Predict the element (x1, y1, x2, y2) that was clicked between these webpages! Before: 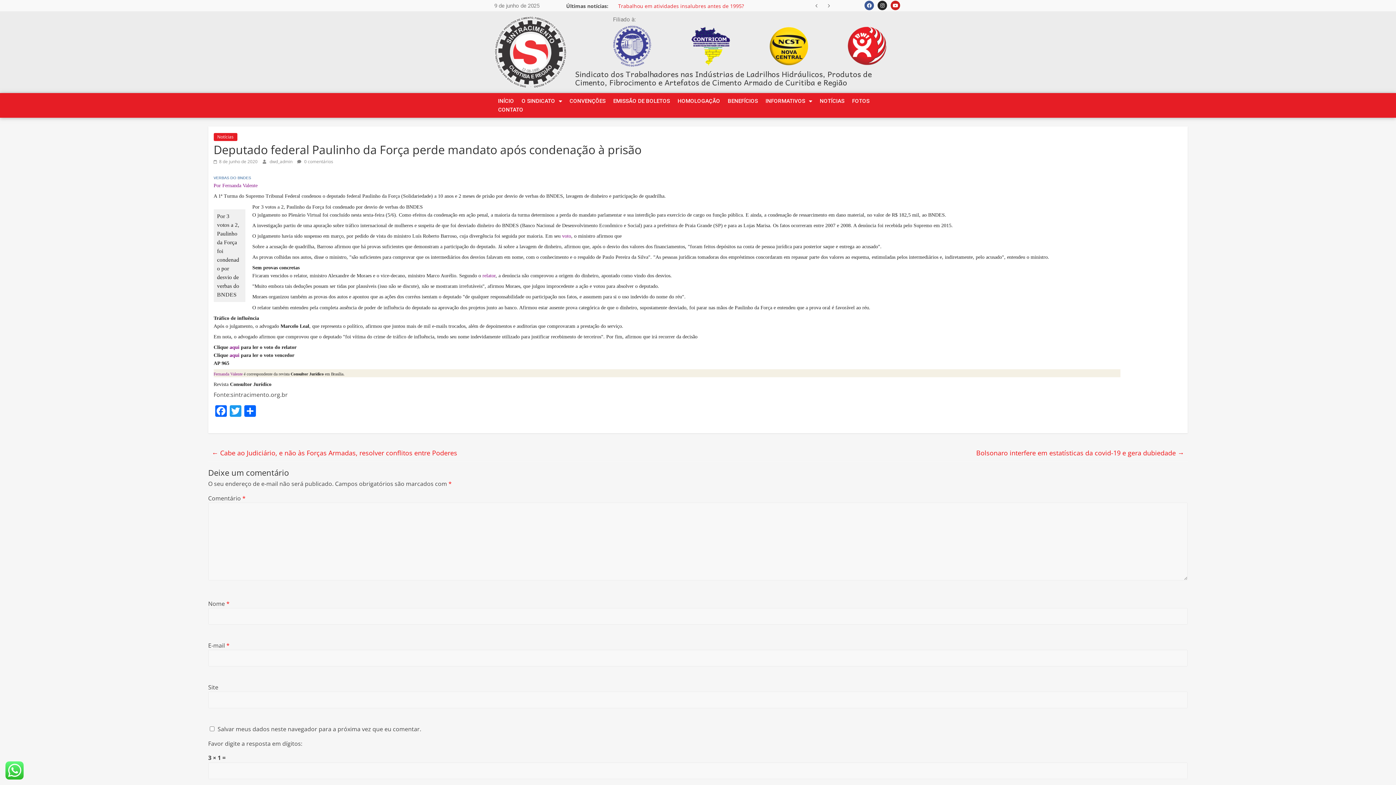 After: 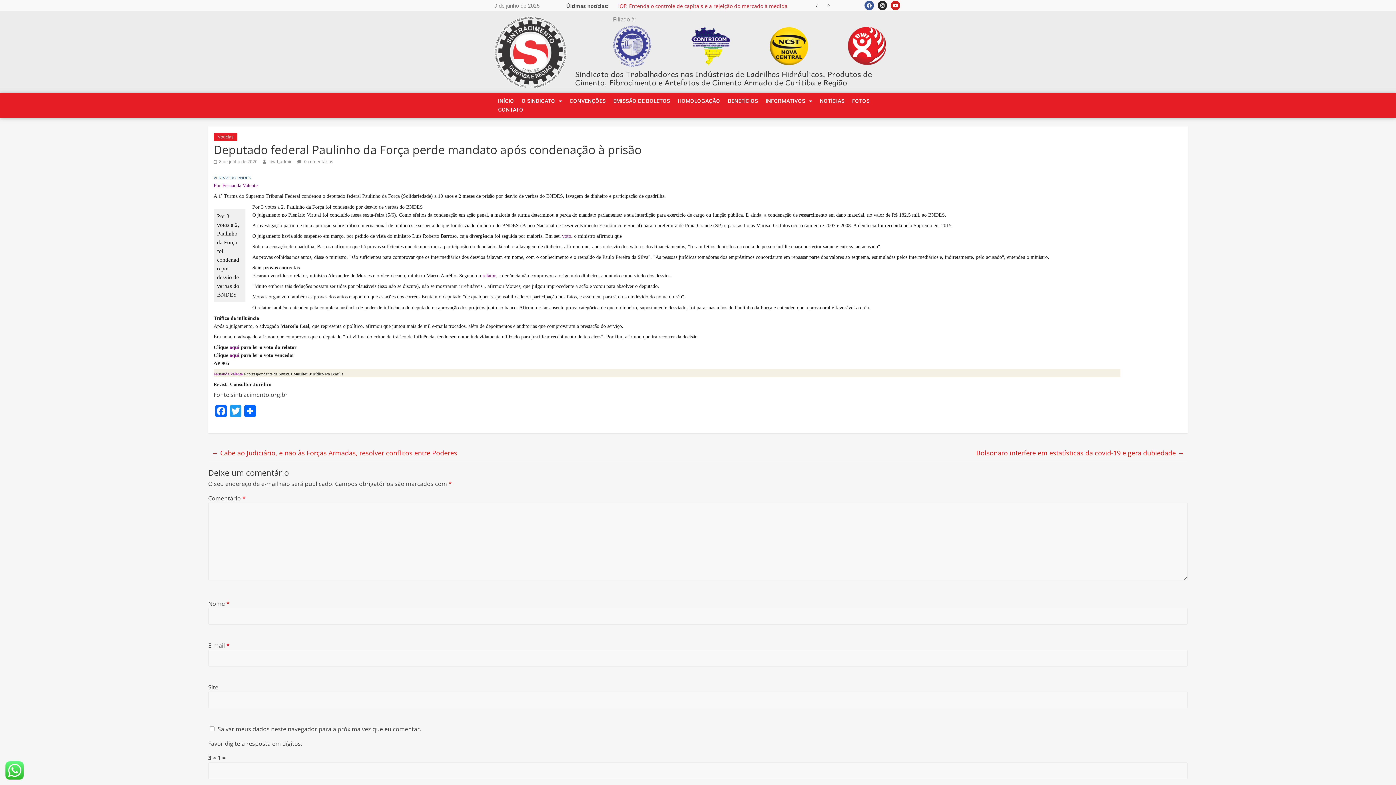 Action: bbox: (562, 233, 571, 238) label: voto